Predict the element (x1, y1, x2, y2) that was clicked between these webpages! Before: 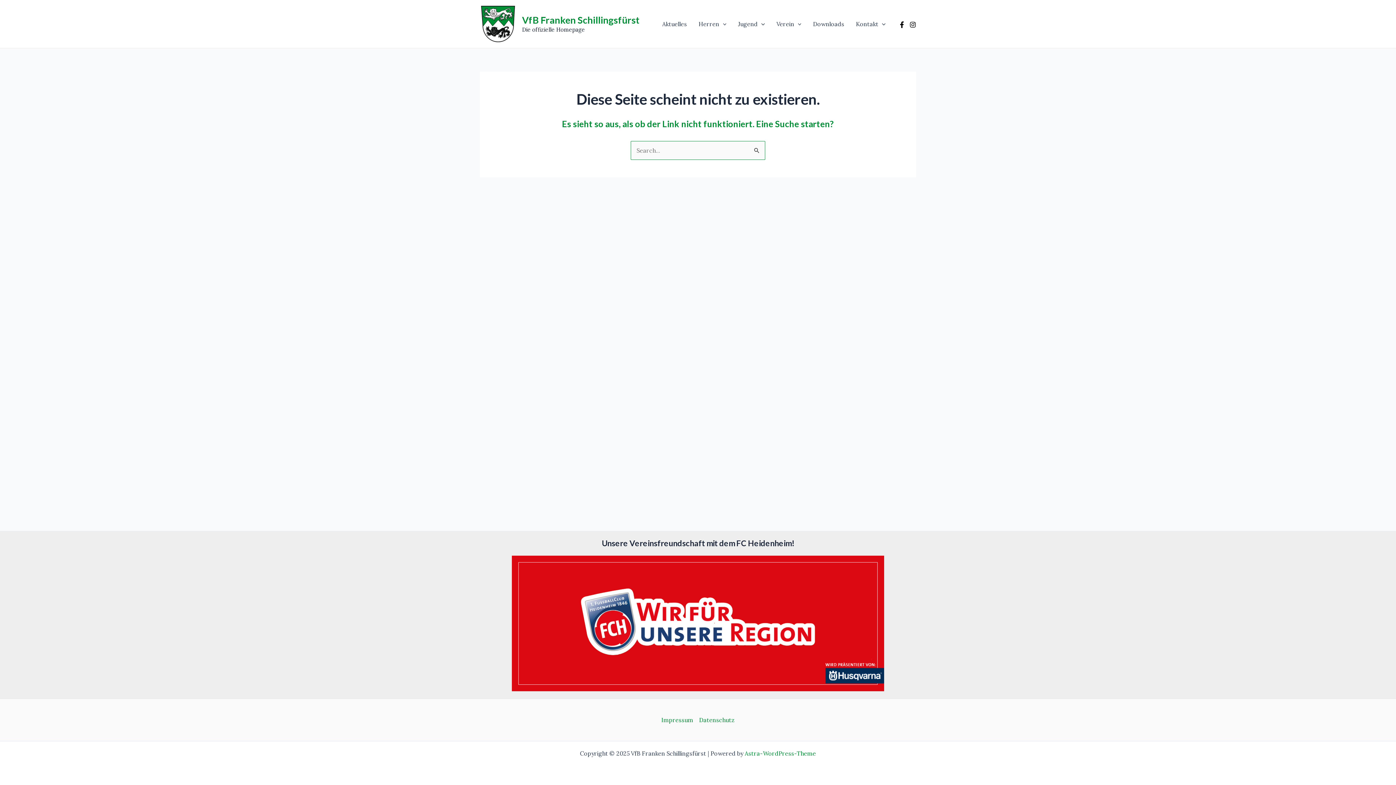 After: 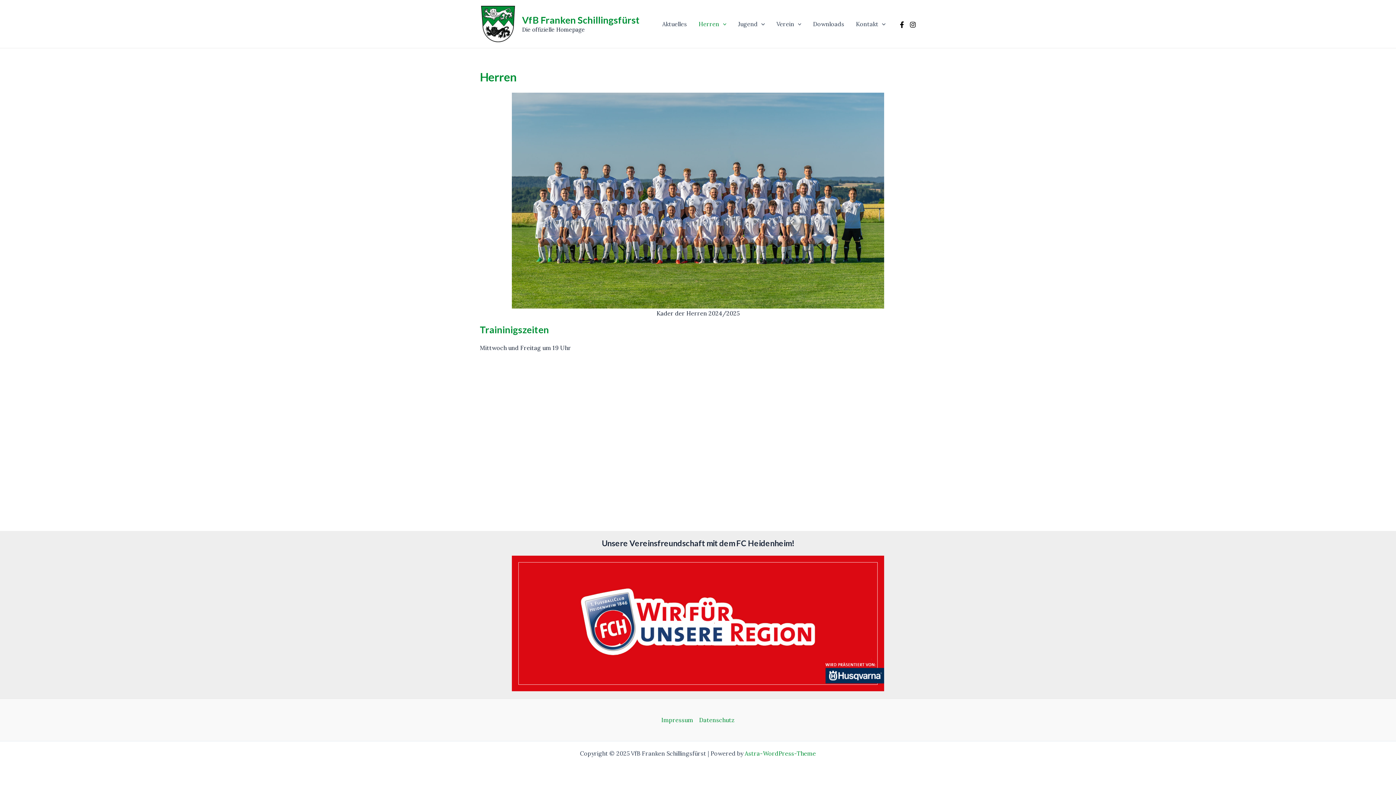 Action: label: Herren bbox: (692, 9, 732, 38)